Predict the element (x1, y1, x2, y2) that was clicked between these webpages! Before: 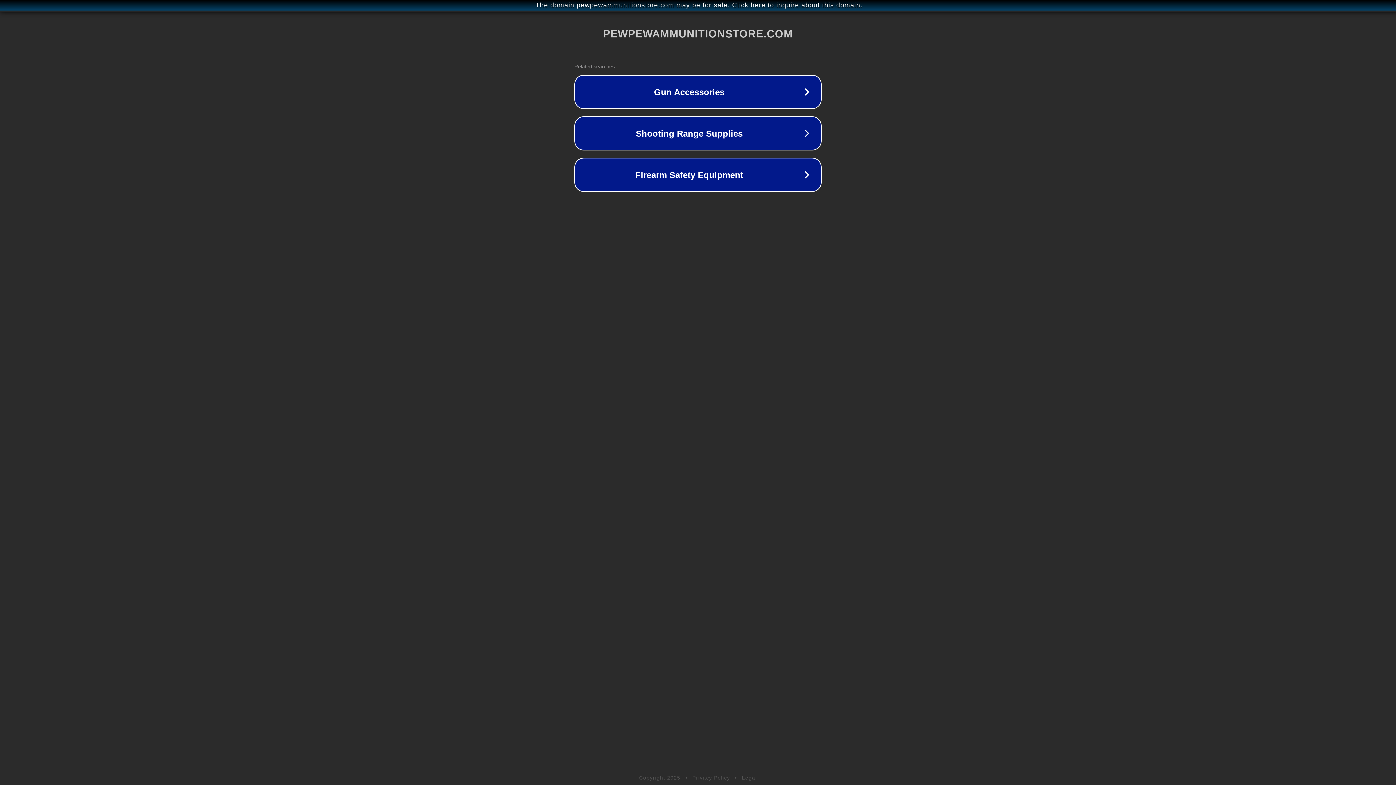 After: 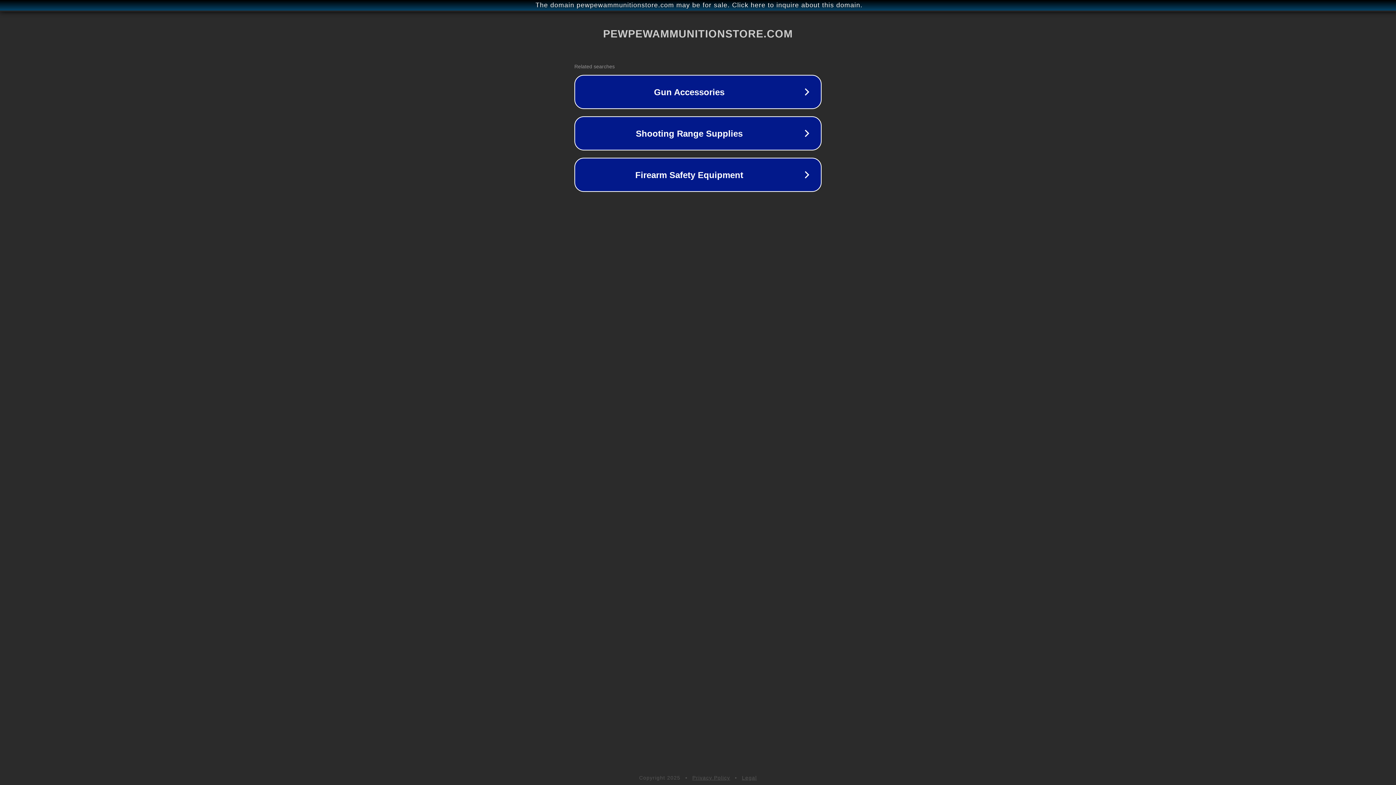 Action: bbox: (692, 775, 730, 781) label: Privacy Policy